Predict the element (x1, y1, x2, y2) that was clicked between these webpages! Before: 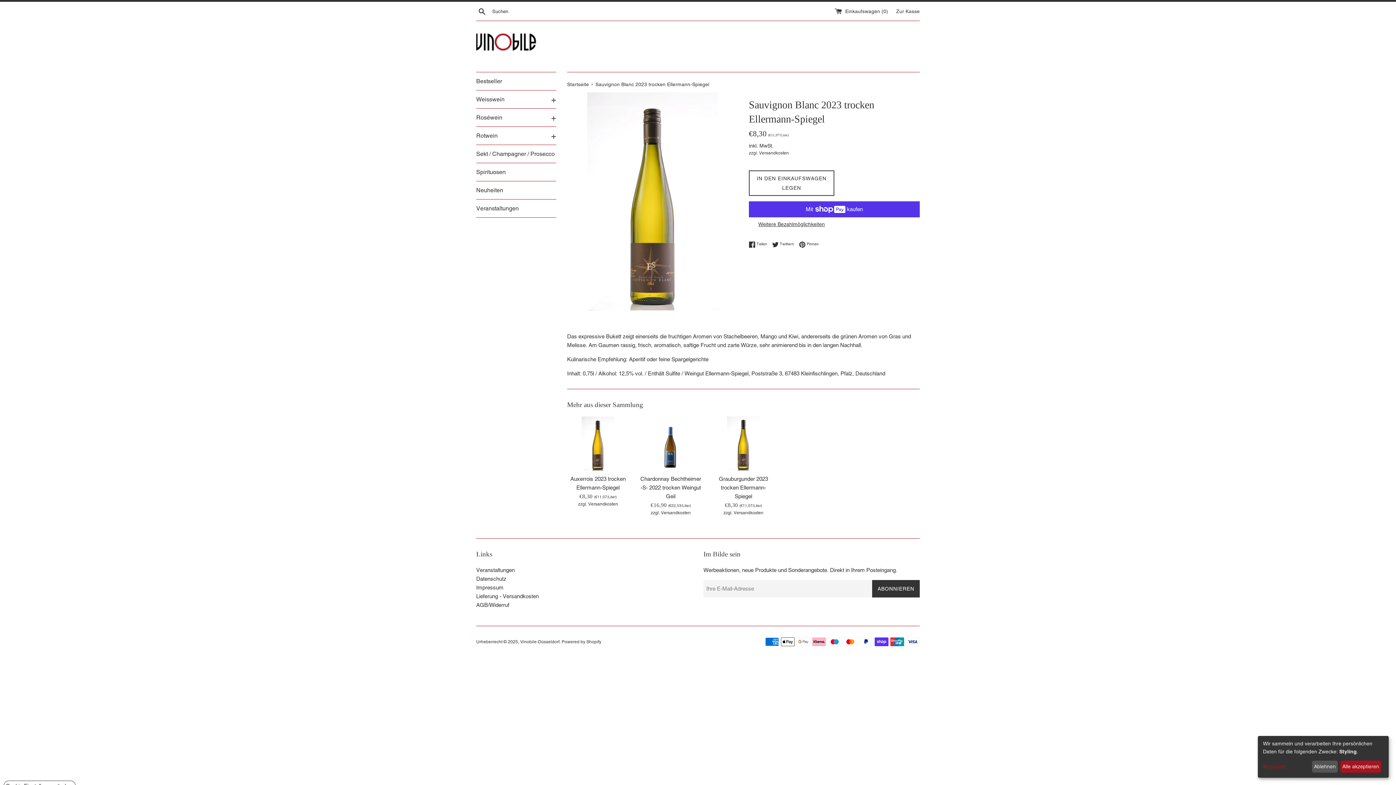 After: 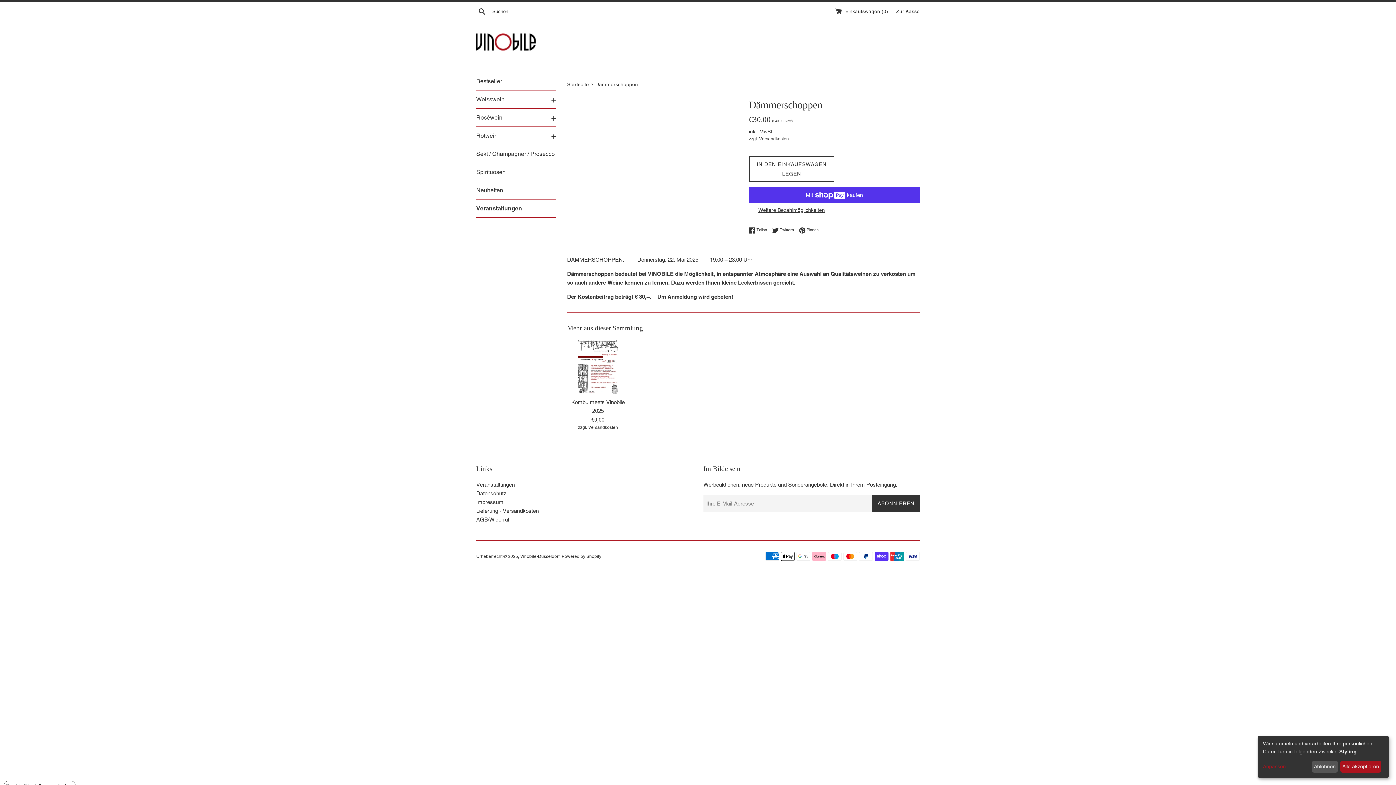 Action: bbox: (476, 199, 556, 217) label: Veranstaltungen